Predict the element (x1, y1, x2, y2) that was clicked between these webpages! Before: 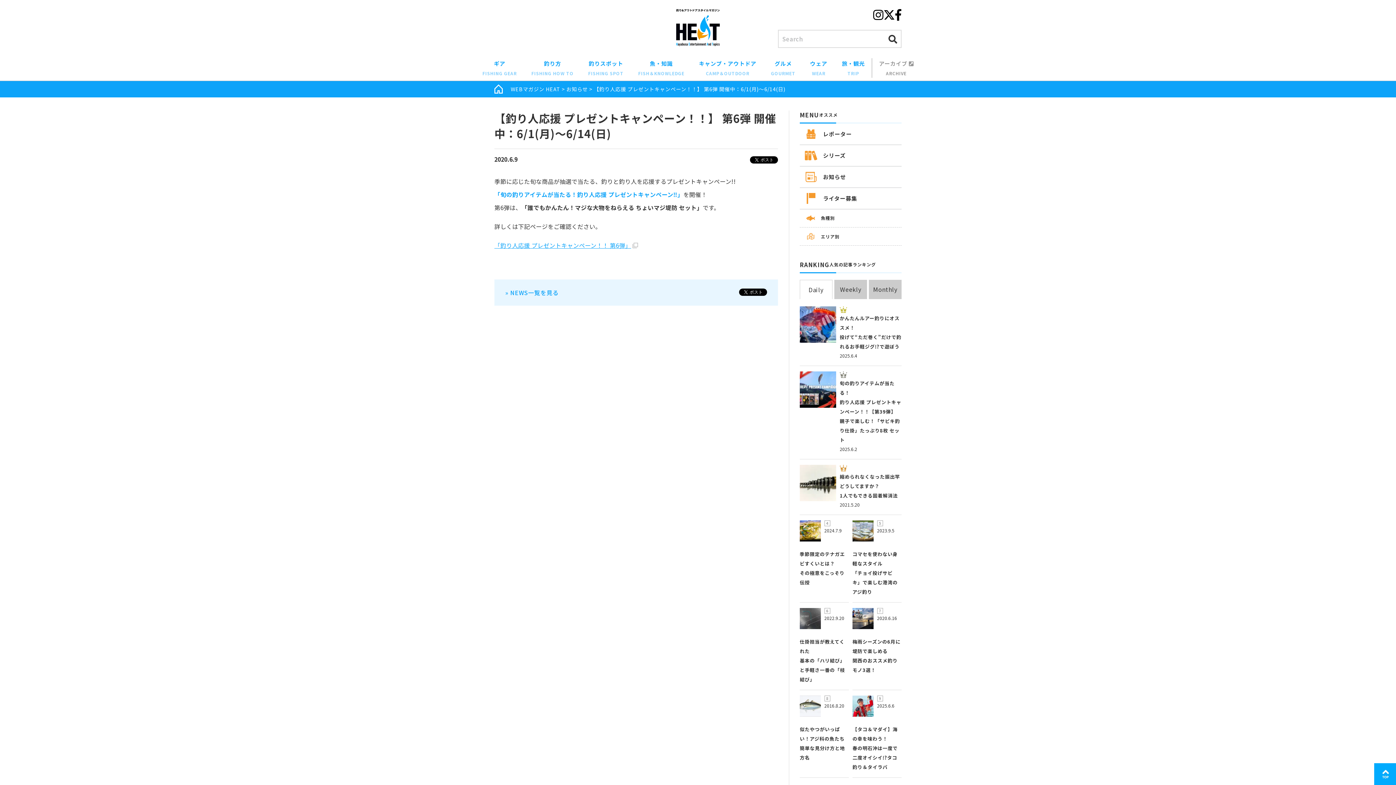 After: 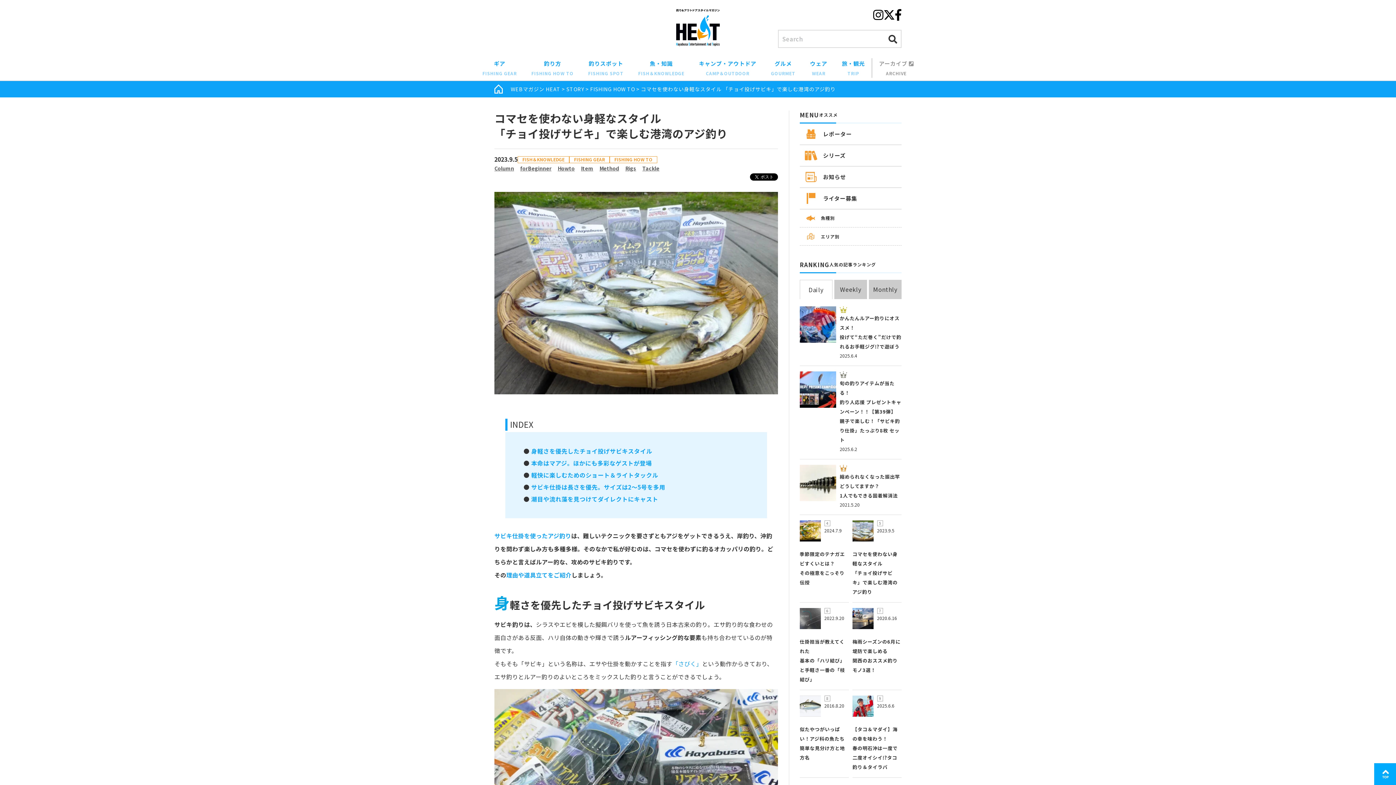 Action: label: コマセを使わない身軽なスタイル
「チョイ投げサビキ」で楽しむ港湾のアジ釣り bbox: (852, 550, 897, 595)